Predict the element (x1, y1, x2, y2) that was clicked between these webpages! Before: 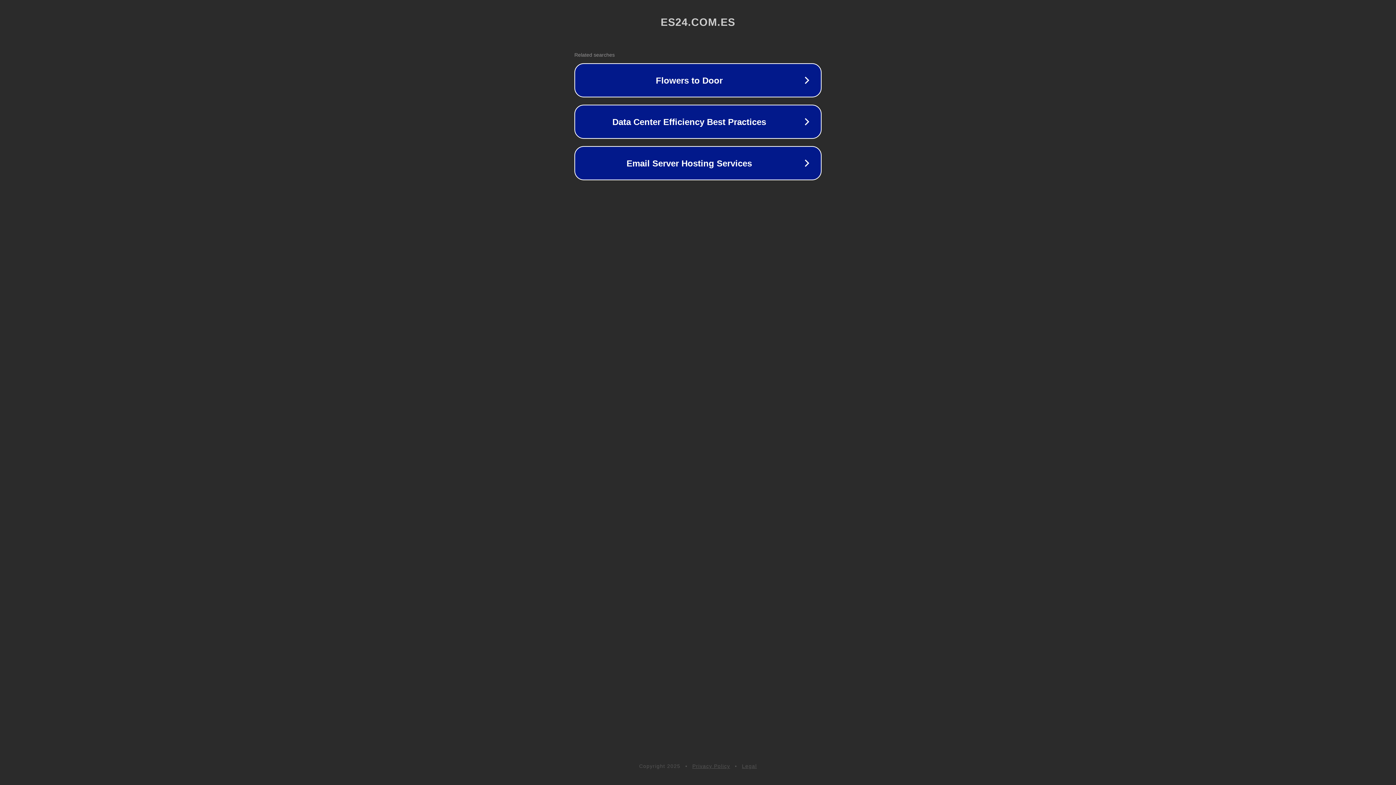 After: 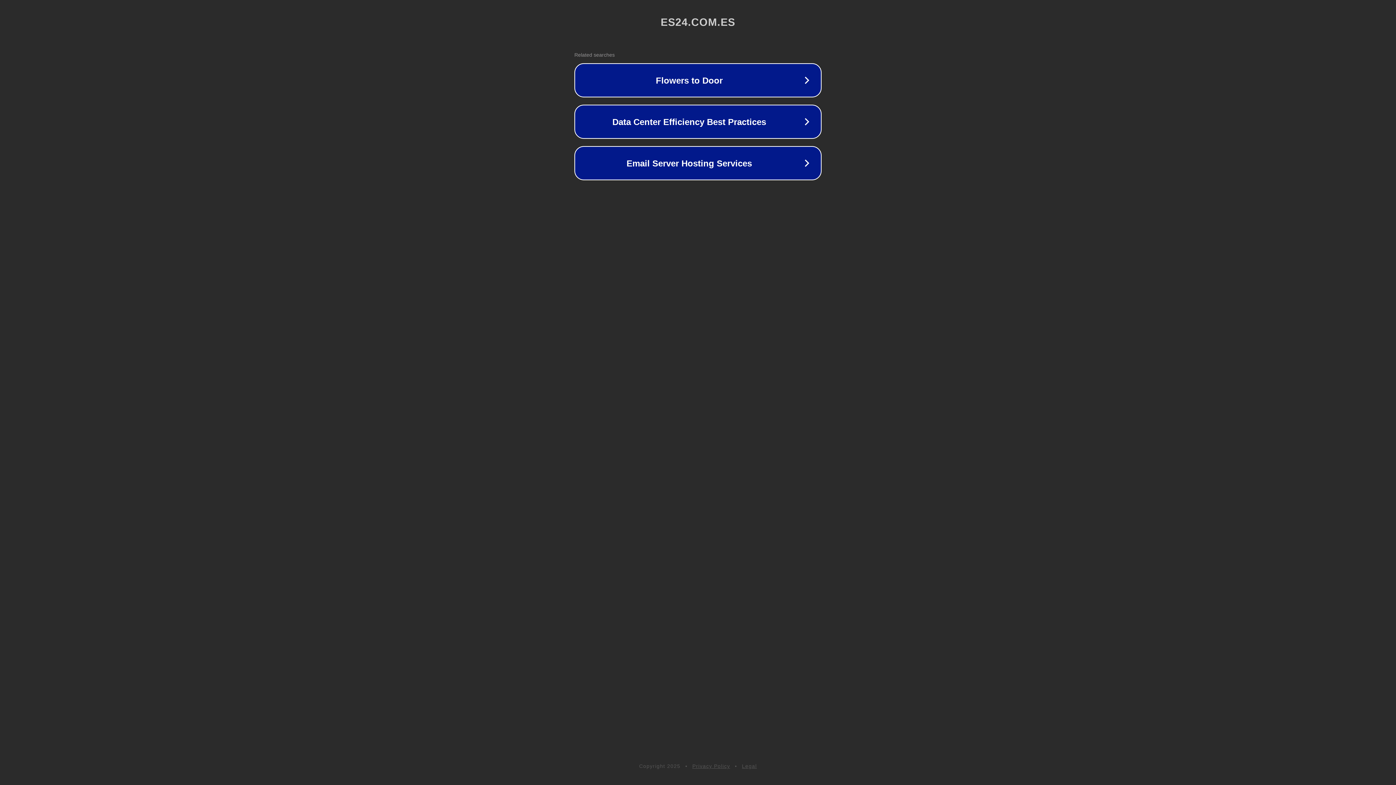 Action: label: Legal bbox: (742, 763, 757, 769)